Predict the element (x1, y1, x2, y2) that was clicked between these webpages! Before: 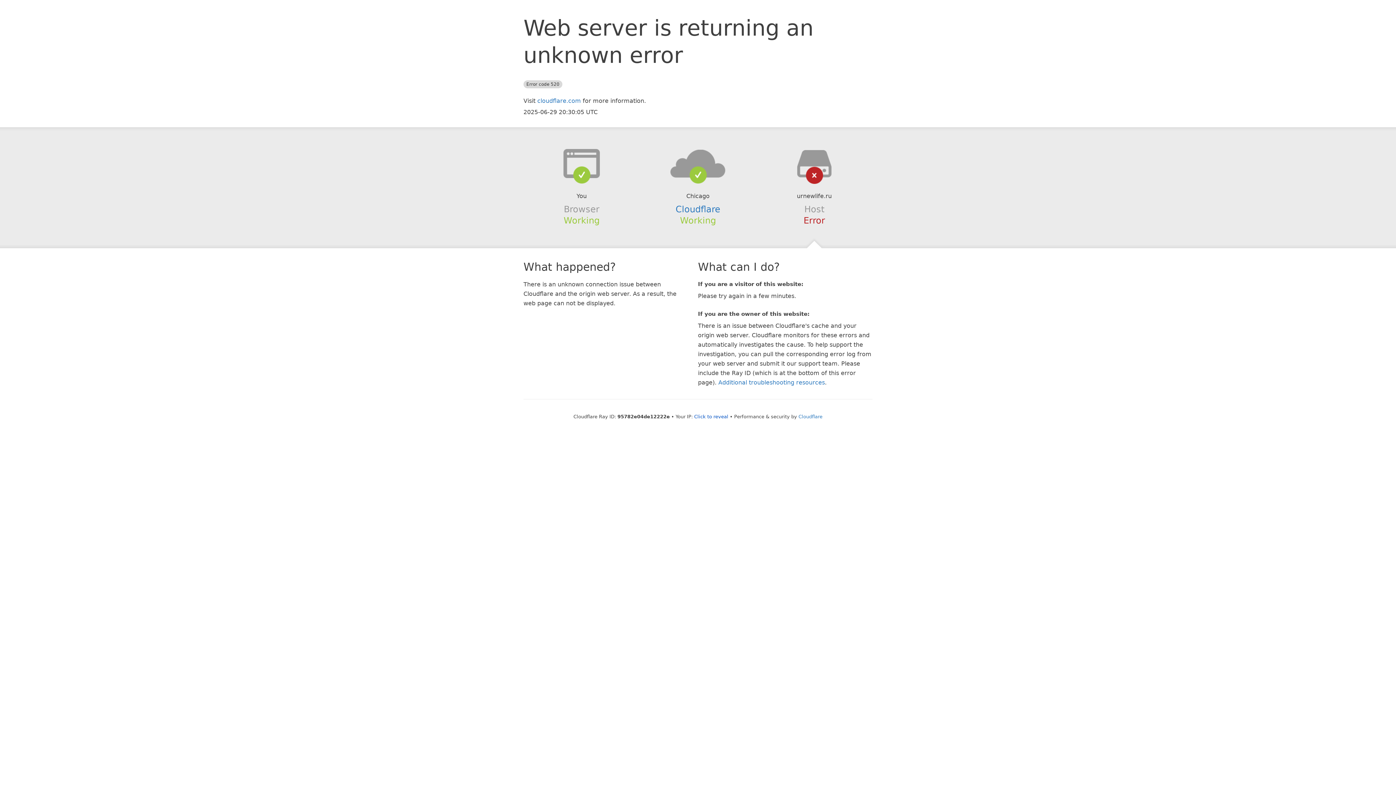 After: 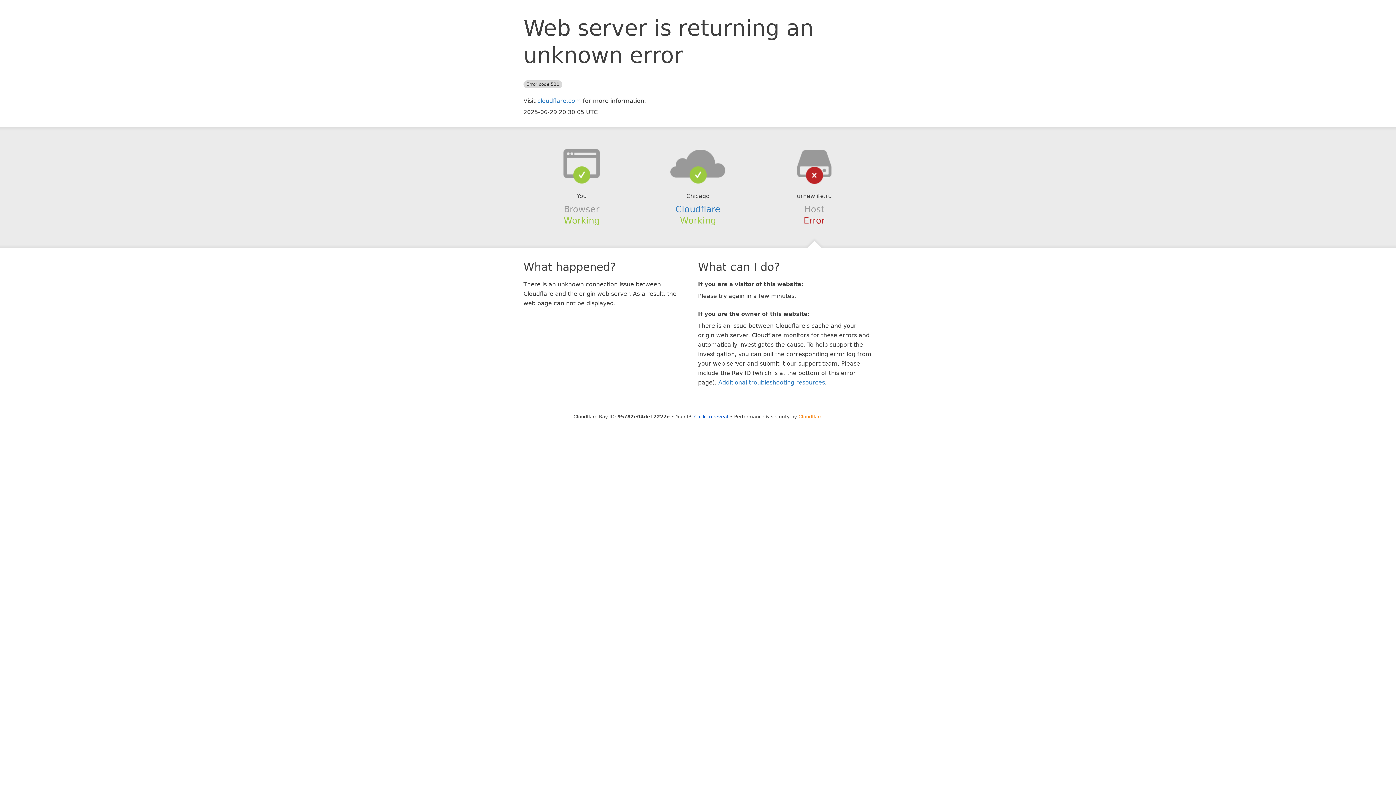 Action: label: Cloudflare bbox: (798, 414, 822, 419)